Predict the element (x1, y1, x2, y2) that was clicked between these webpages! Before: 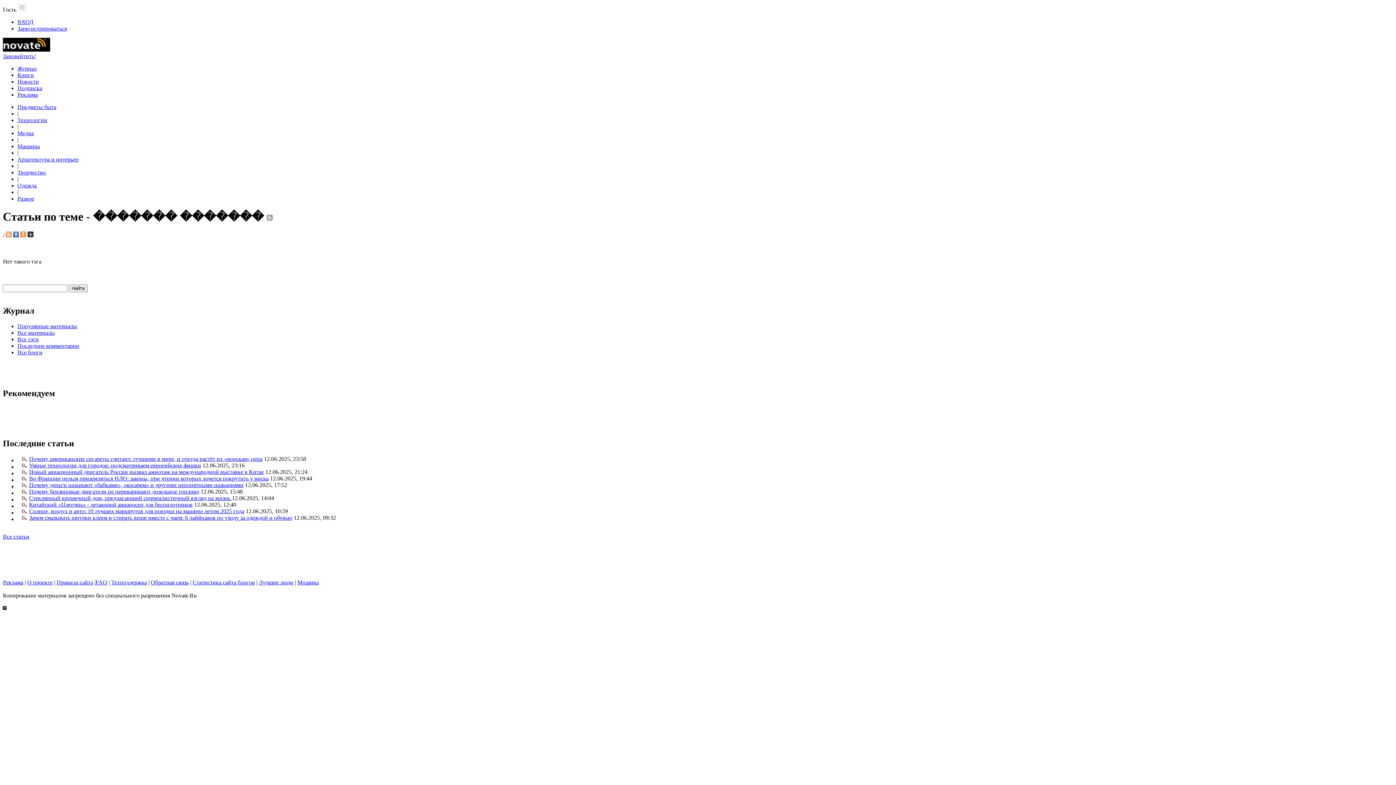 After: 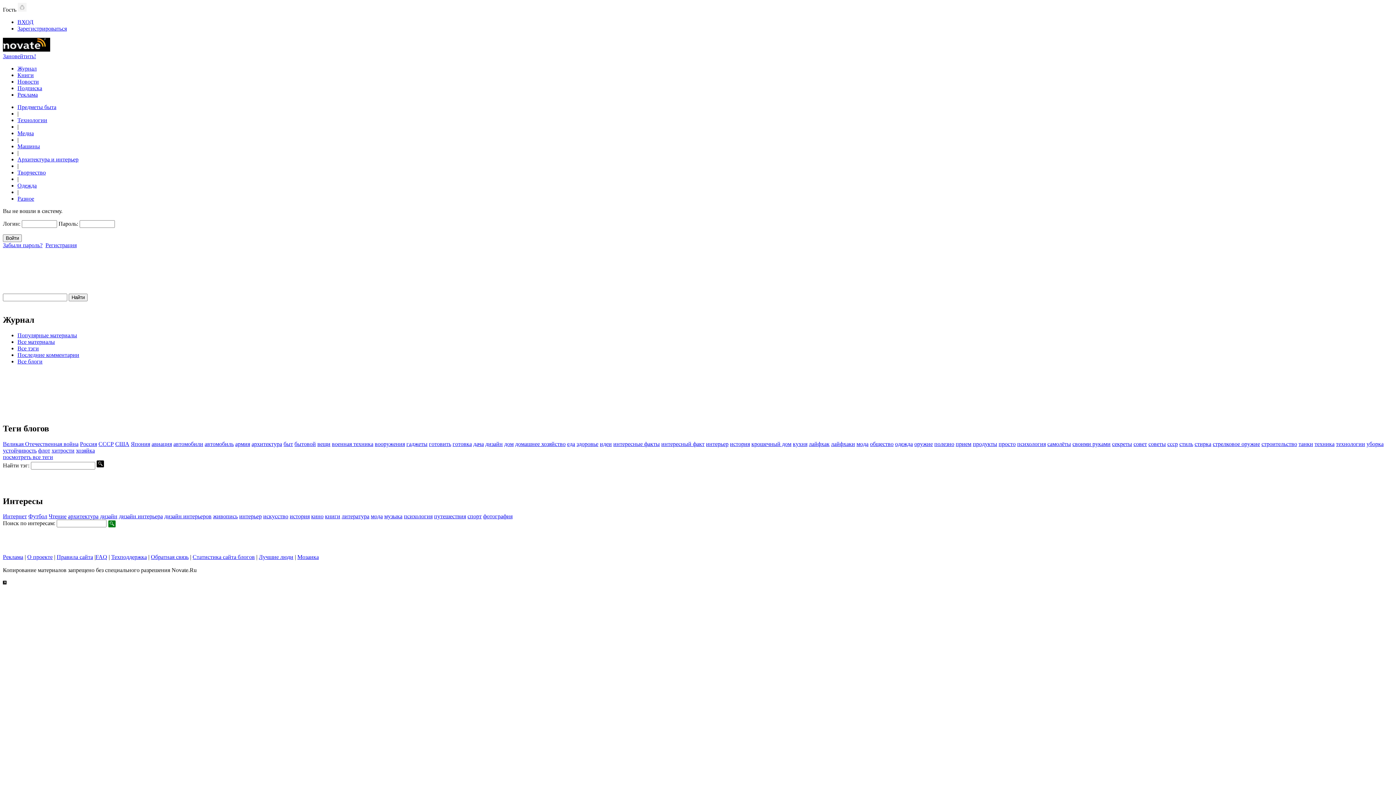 Action: bbox: (17, 18, 33, 25) label: ВХОД